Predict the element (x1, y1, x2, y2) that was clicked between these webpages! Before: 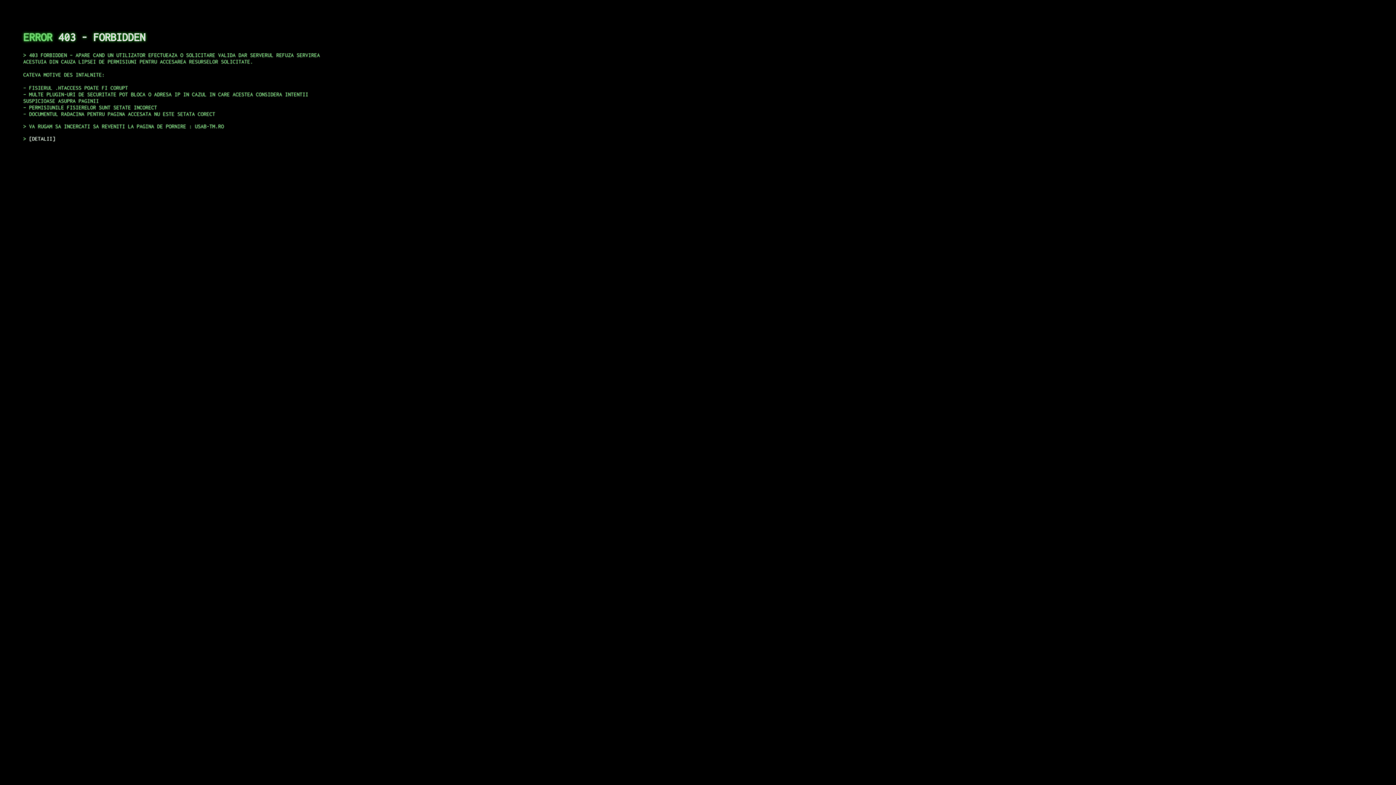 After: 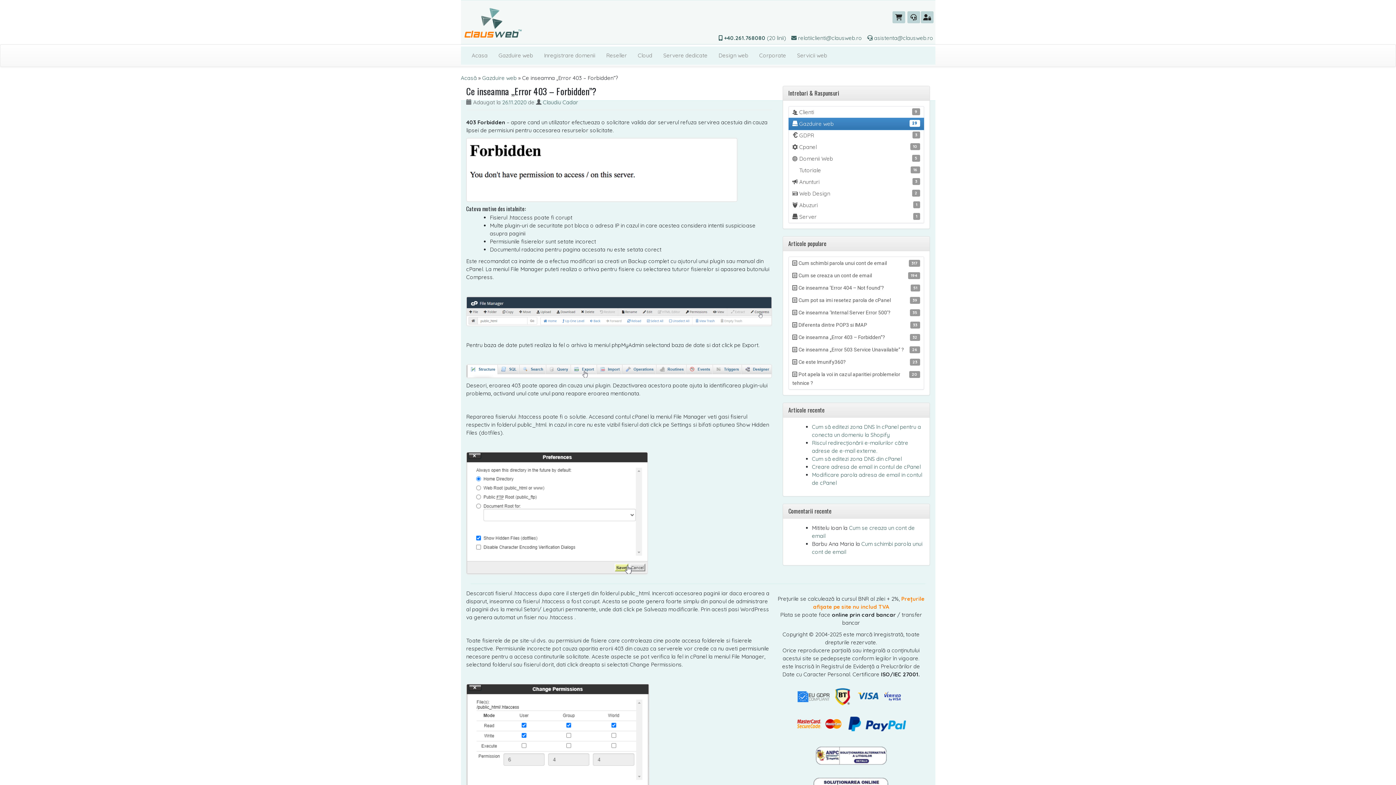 Action: bbox: (29, 135, 55, 141) label: DETALII